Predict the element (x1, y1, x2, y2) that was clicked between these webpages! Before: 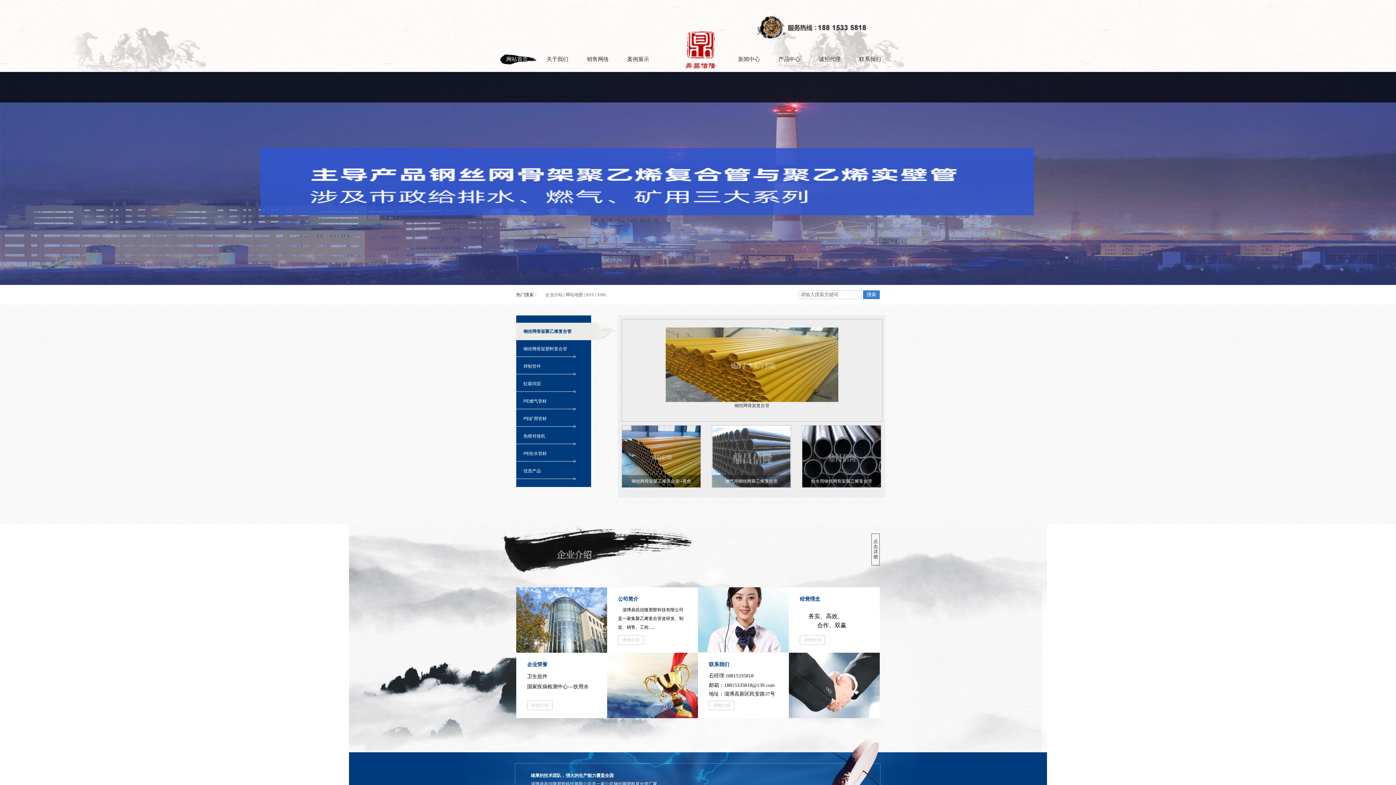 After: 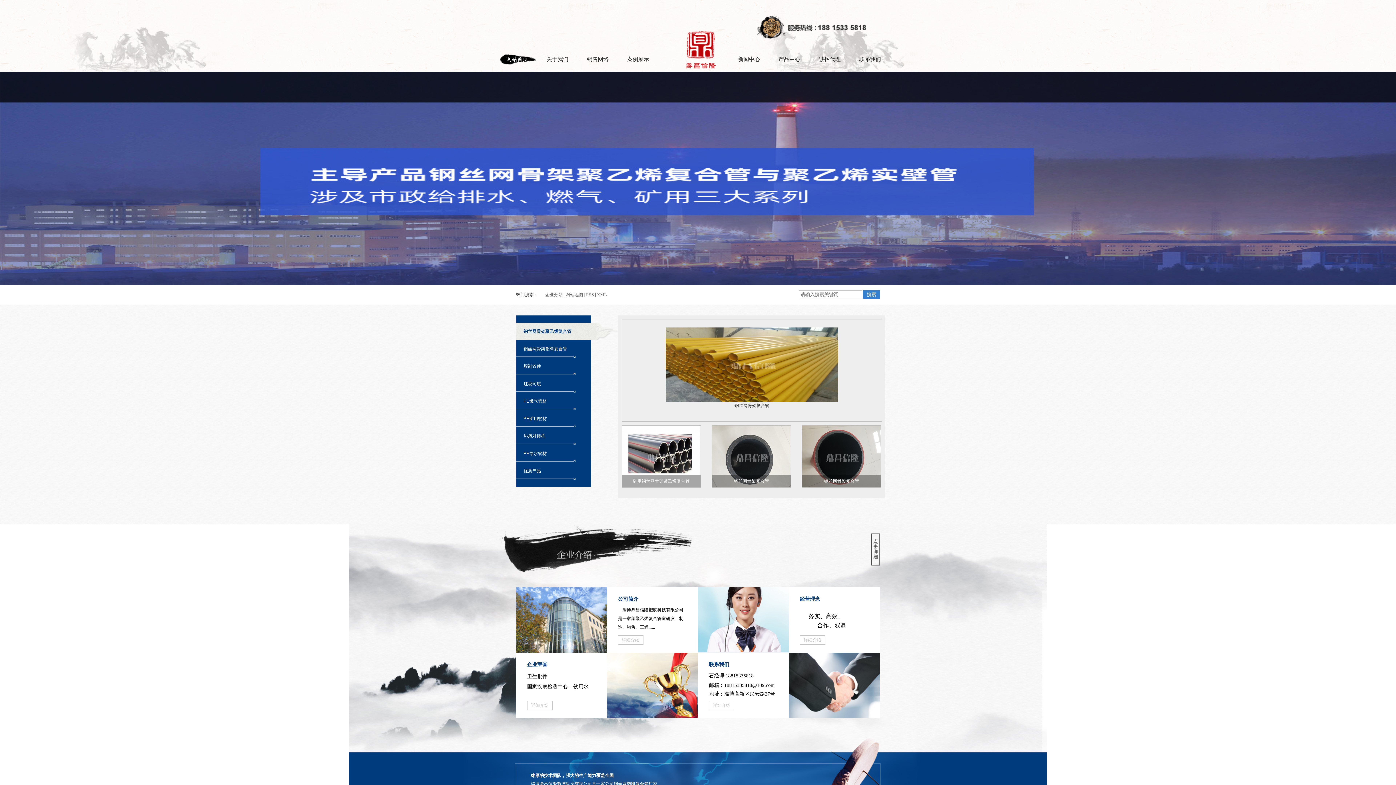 Action: bbox: (607, 653, 698, 718)